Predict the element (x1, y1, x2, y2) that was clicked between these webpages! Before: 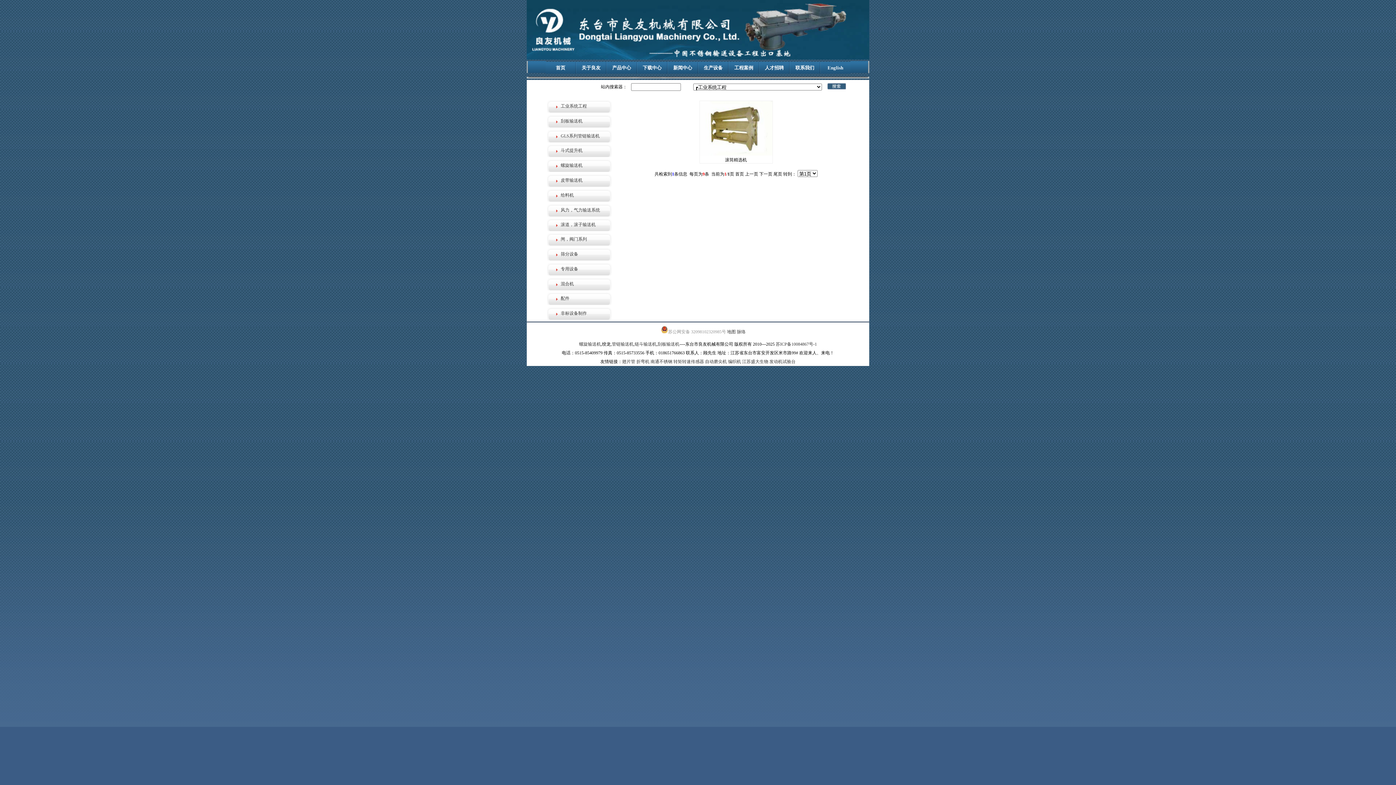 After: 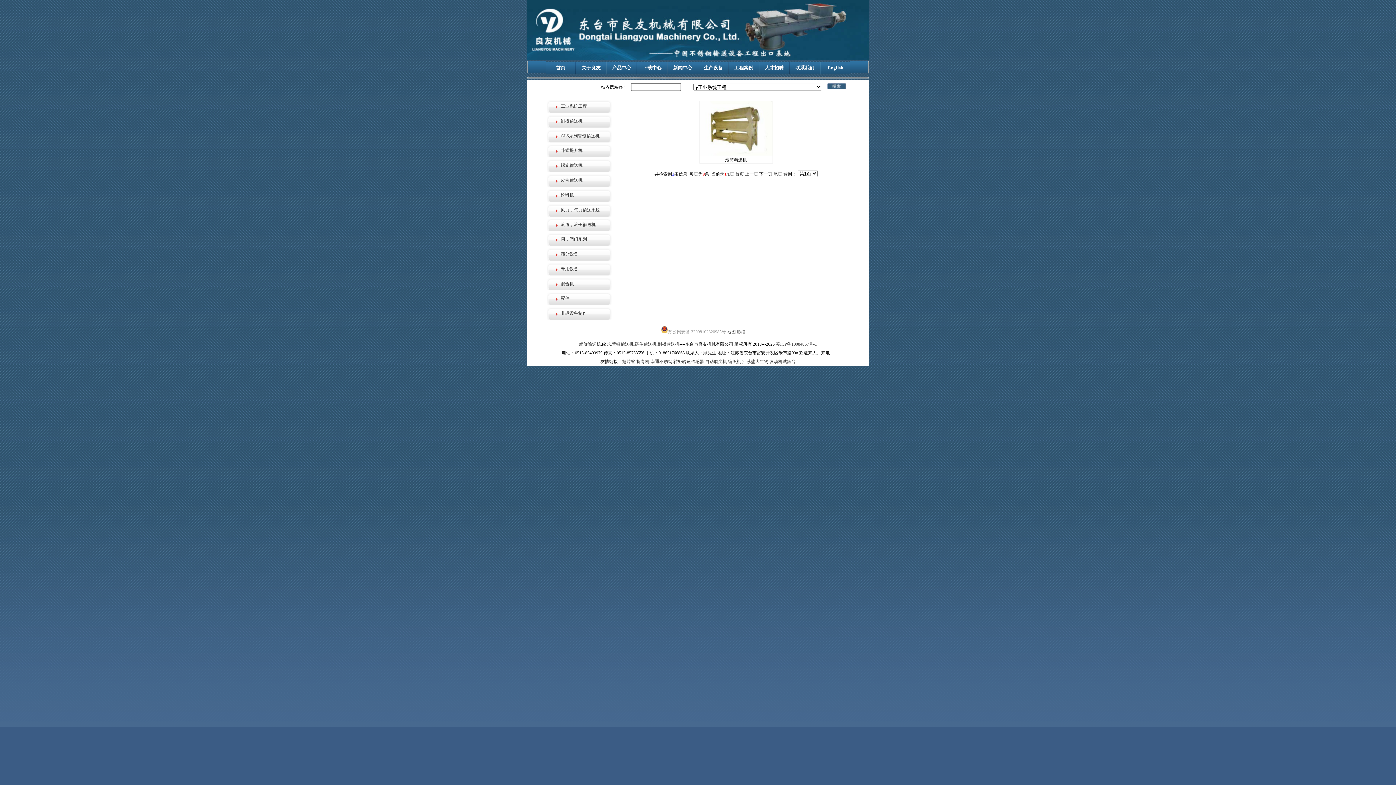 Action: label: 脉络 bbox: (737, 329, 745, 334)